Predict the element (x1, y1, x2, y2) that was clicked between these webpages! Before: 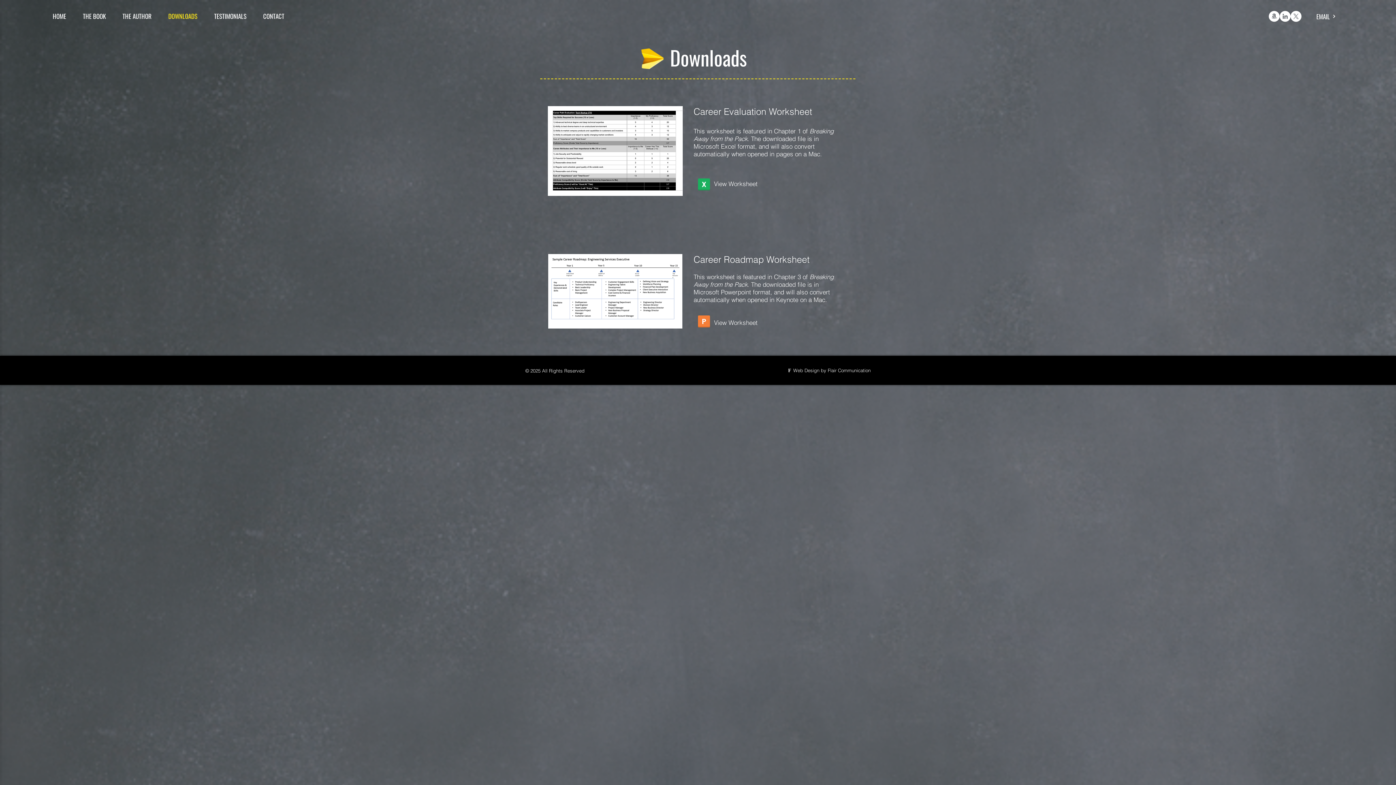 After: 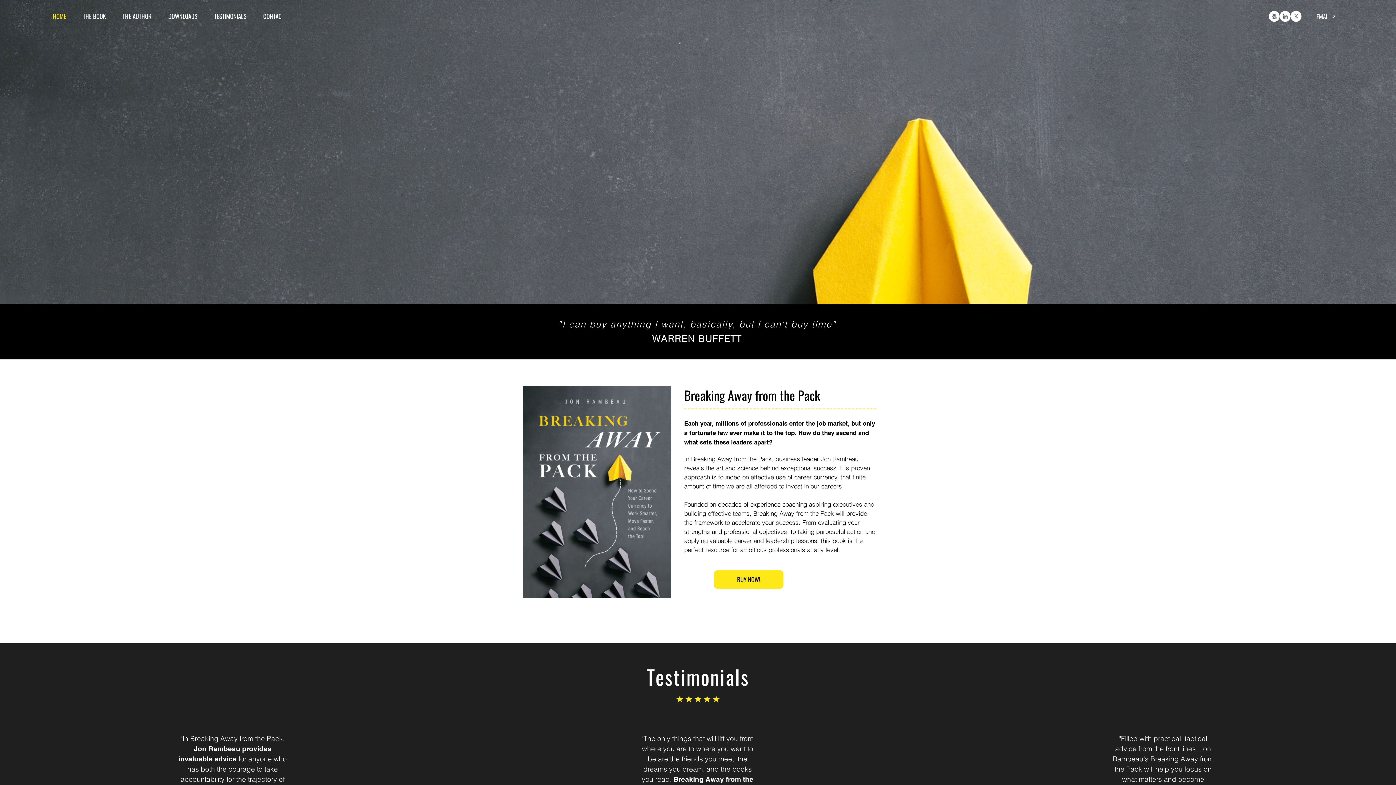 Action: bbox: (208, 10, 257, 22) label: TESTIMONIALS